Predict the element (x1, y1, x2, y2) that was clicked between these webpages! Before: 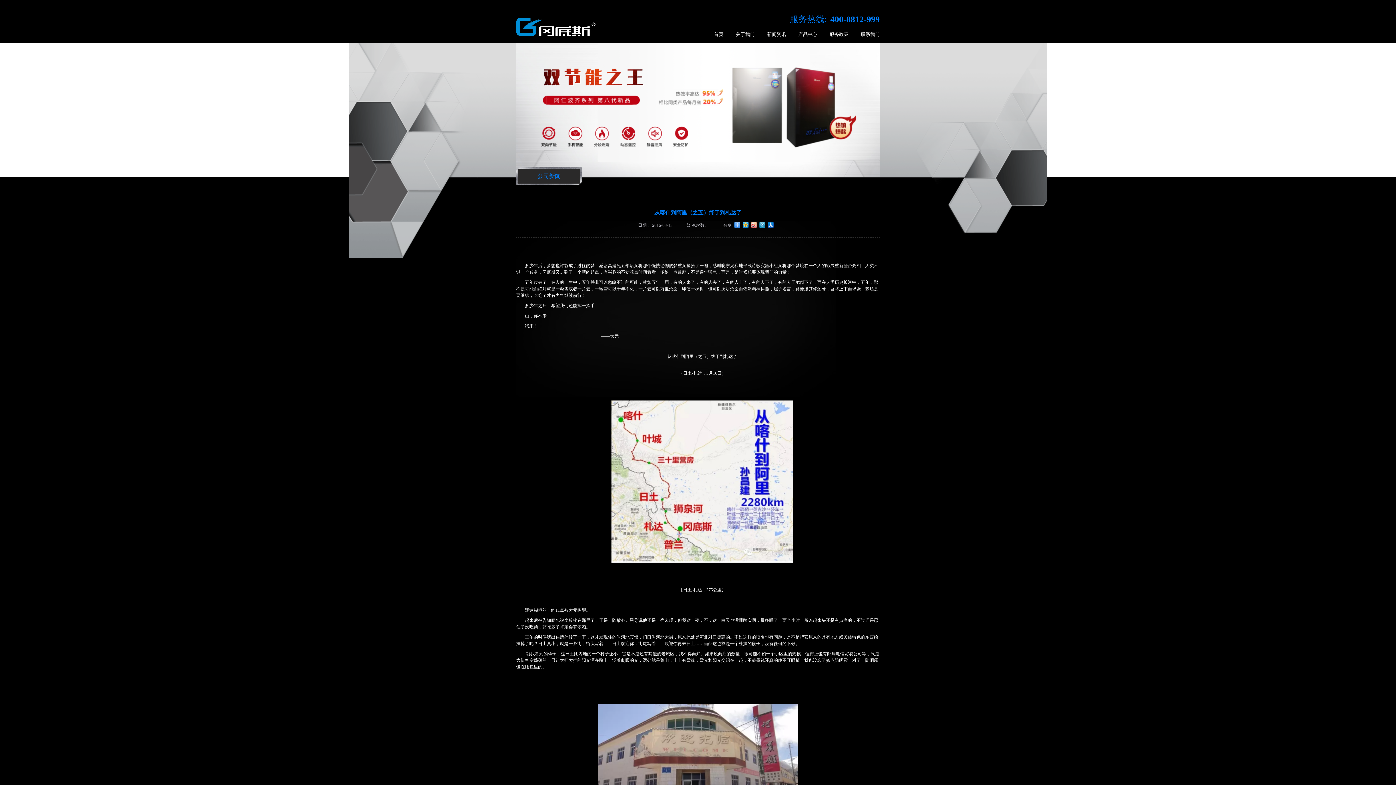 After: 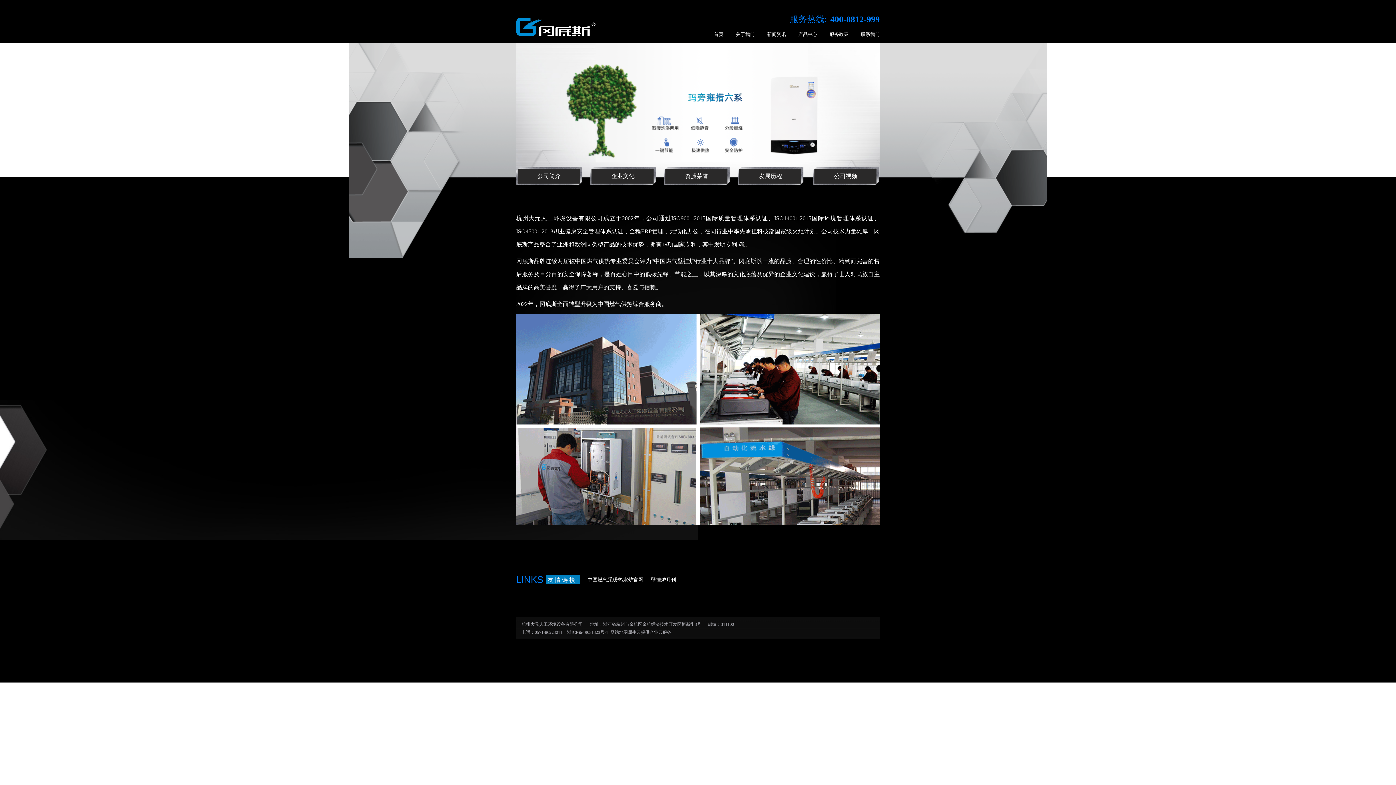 Action: label: 关于我们 bbox: (736, 31, 754, 37)